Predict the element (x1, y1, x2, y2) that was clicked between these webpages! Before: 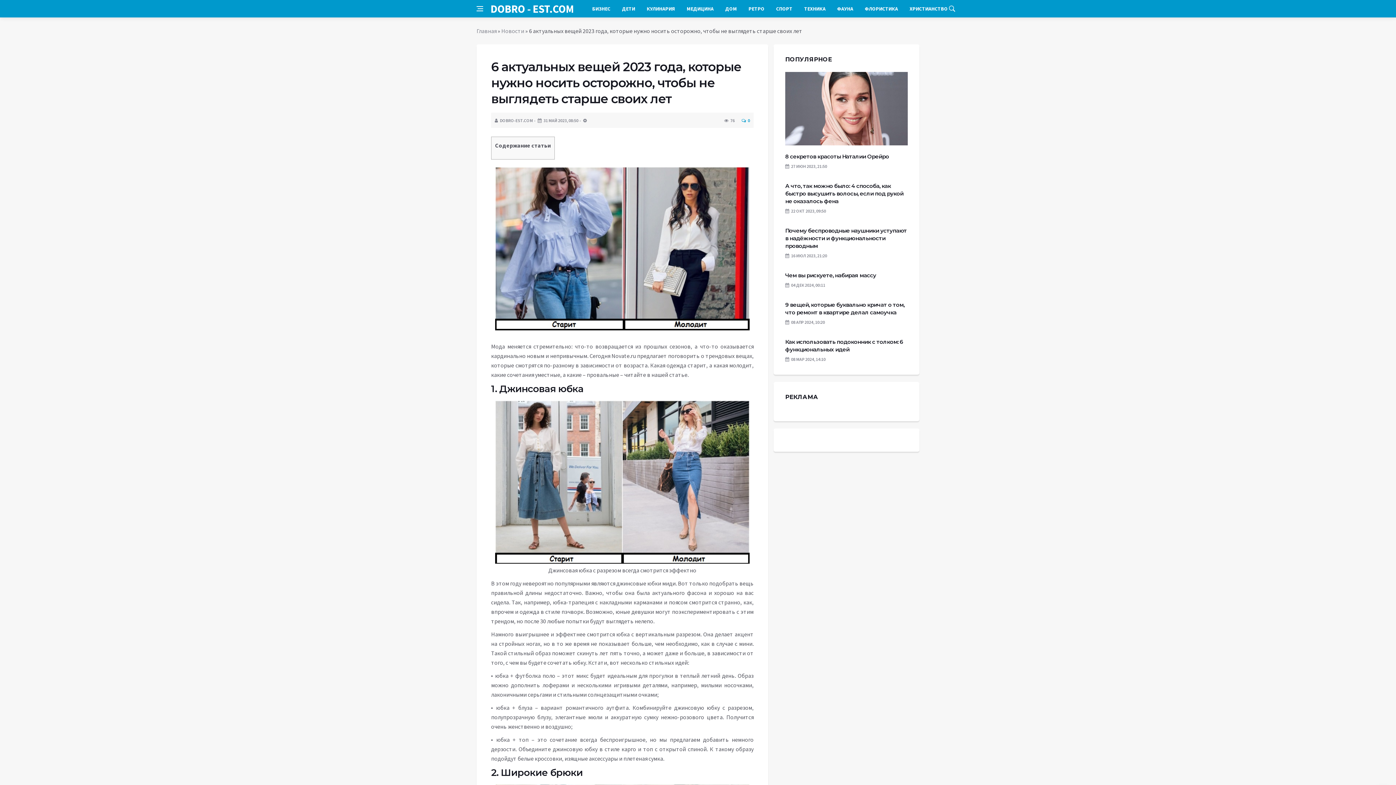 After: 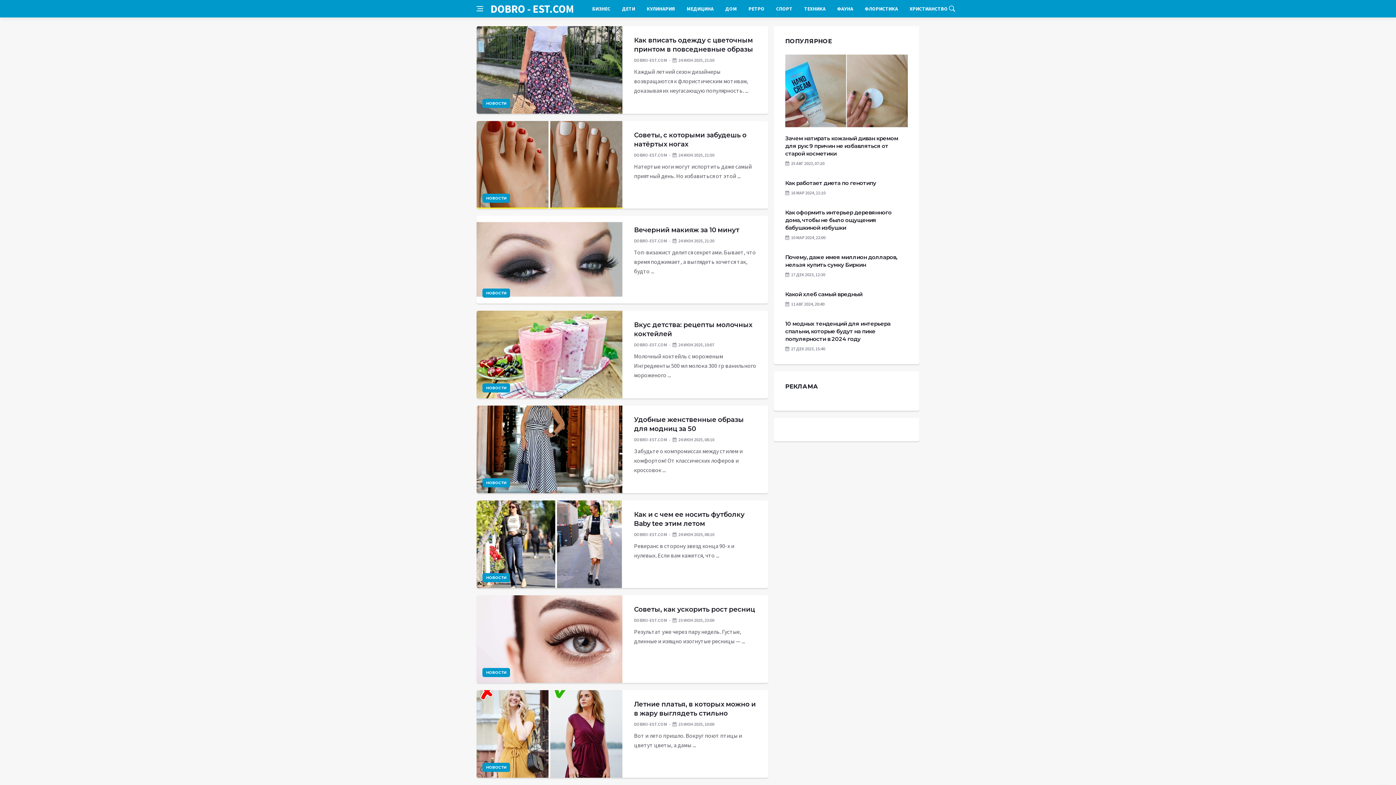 Action: bbox: (490, 3, 574, 14) label: DOBRO - EST.COM